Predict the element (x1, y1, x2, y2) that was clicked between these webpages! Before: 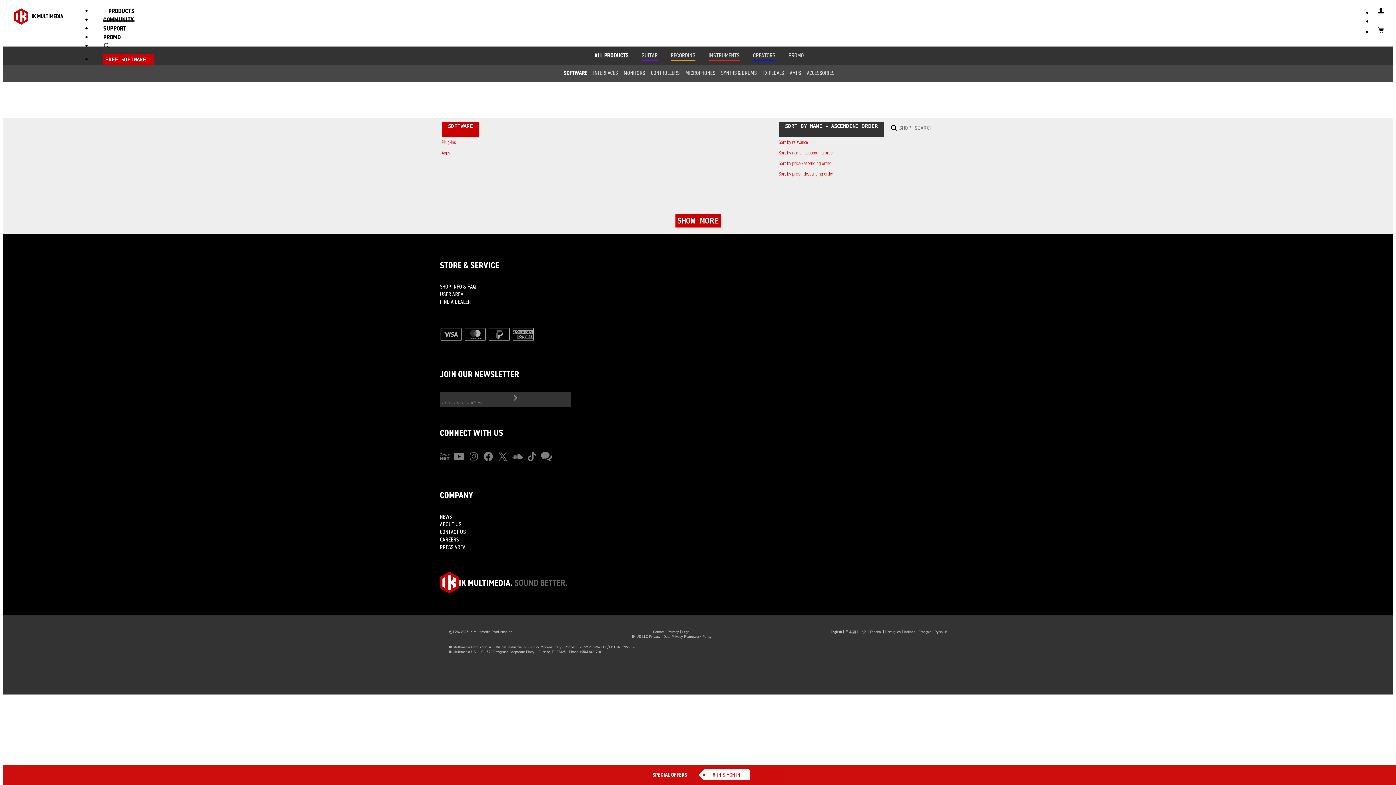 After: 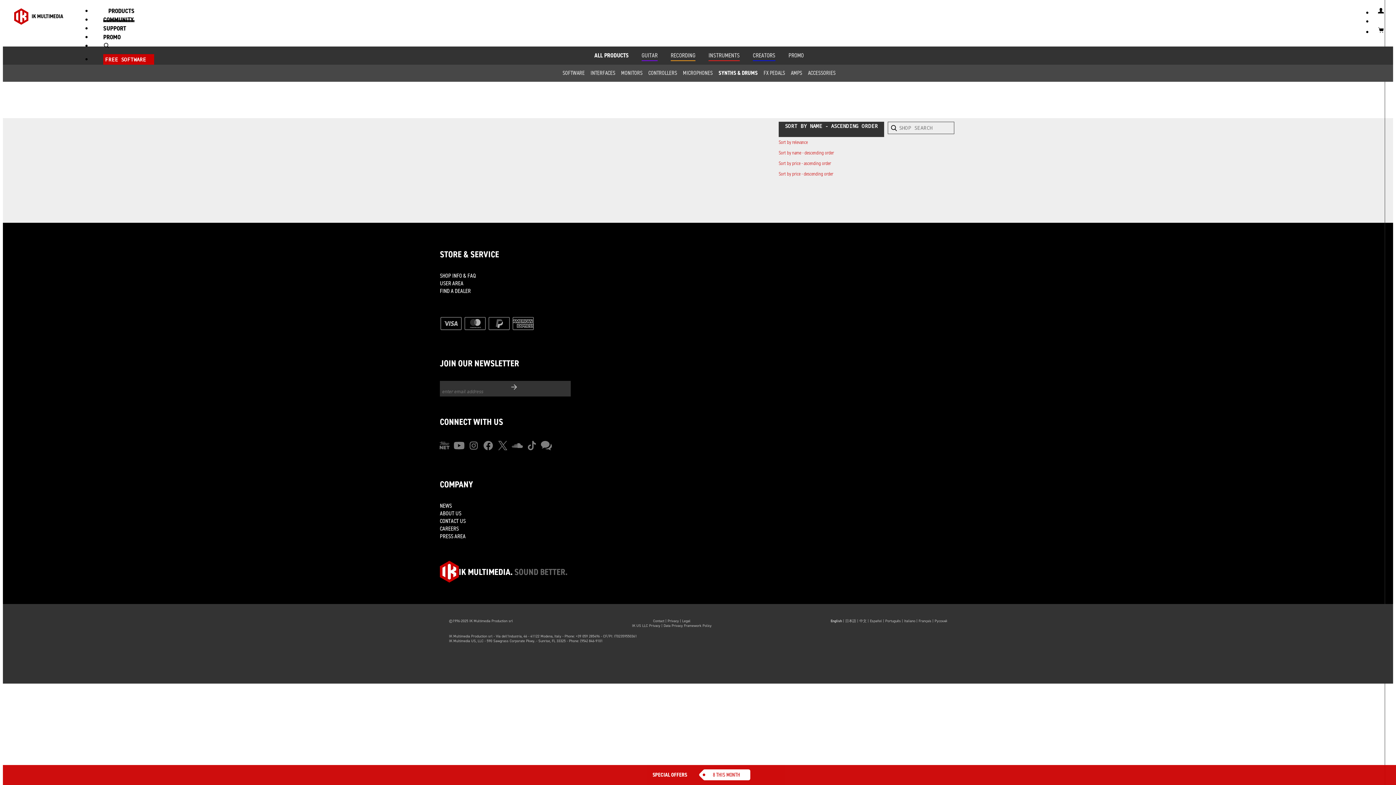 Action: bbox: (718, 67, 759, 78) label: SYNTHS & DRUMS